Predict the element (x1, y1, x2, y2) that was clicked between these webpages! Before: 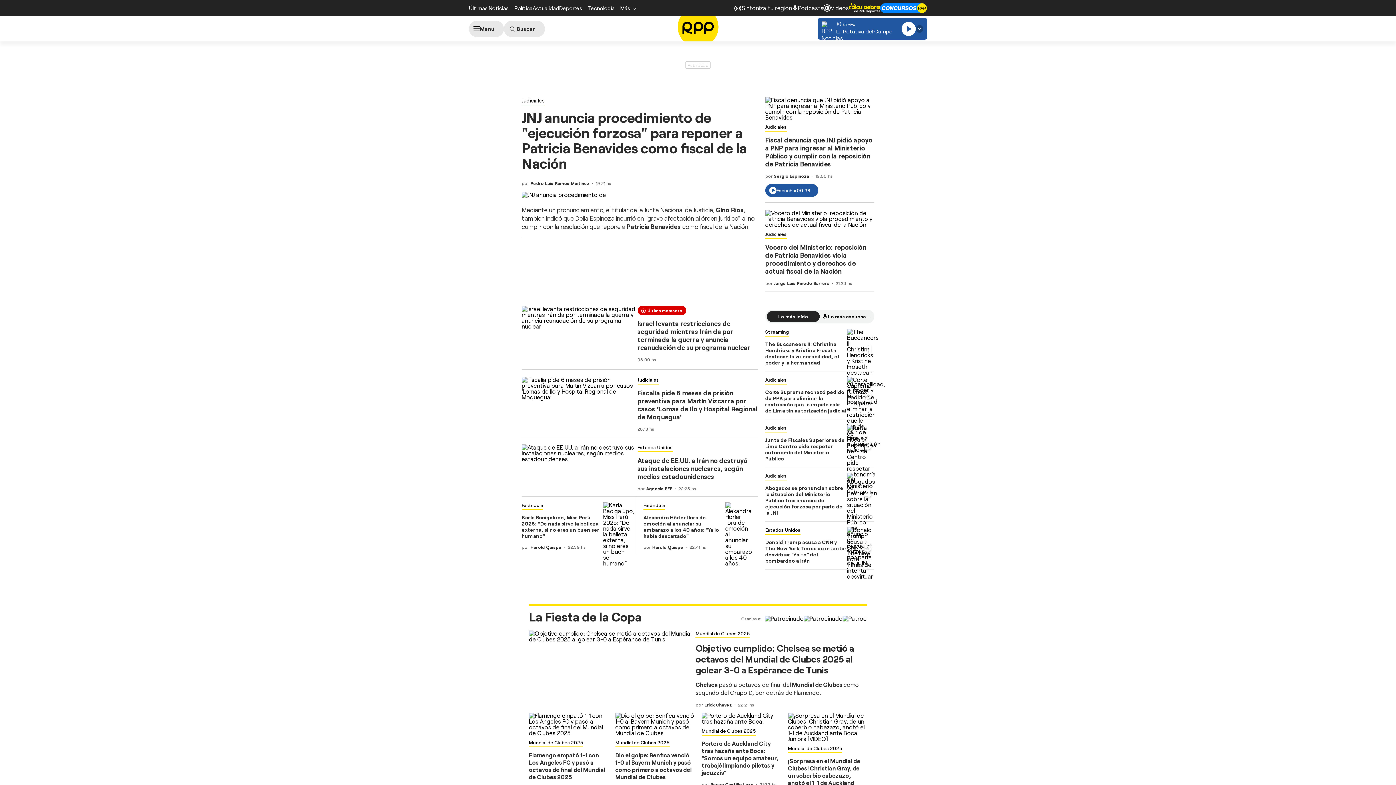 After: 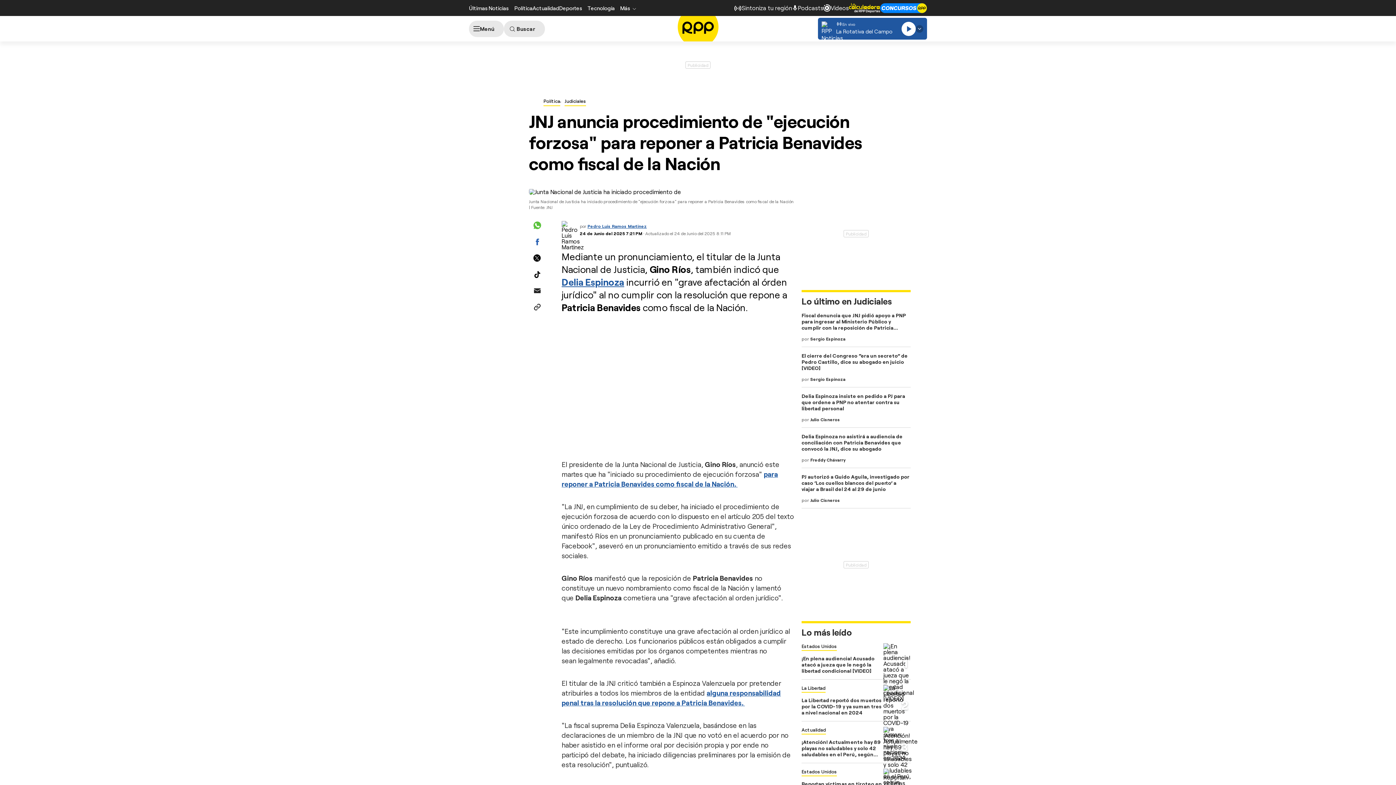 Action: bbox: (521, 108, 746, 171) label: JNJ anuncia procedimiento de "ejecución forzosa" para reponer a Patricia Benavides como fiscal de la Nación